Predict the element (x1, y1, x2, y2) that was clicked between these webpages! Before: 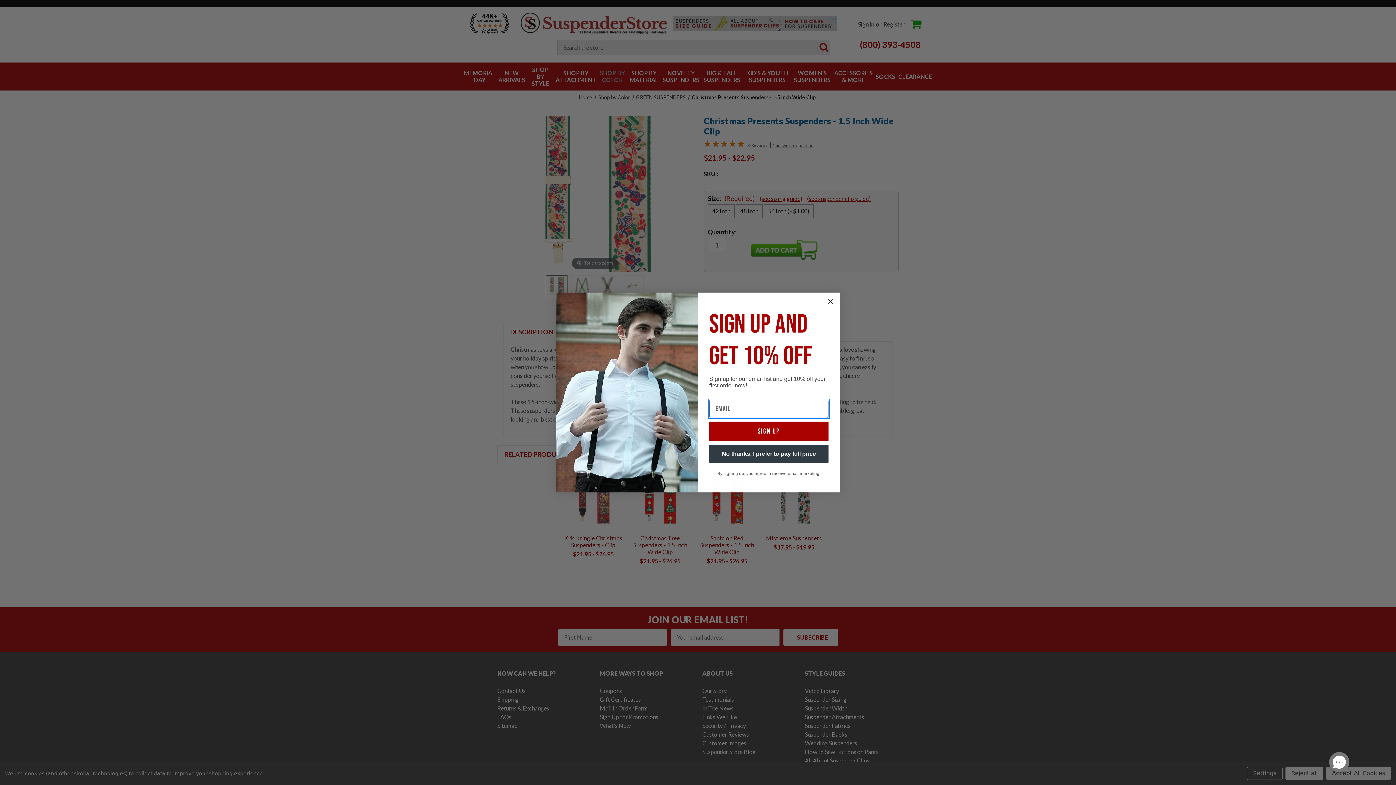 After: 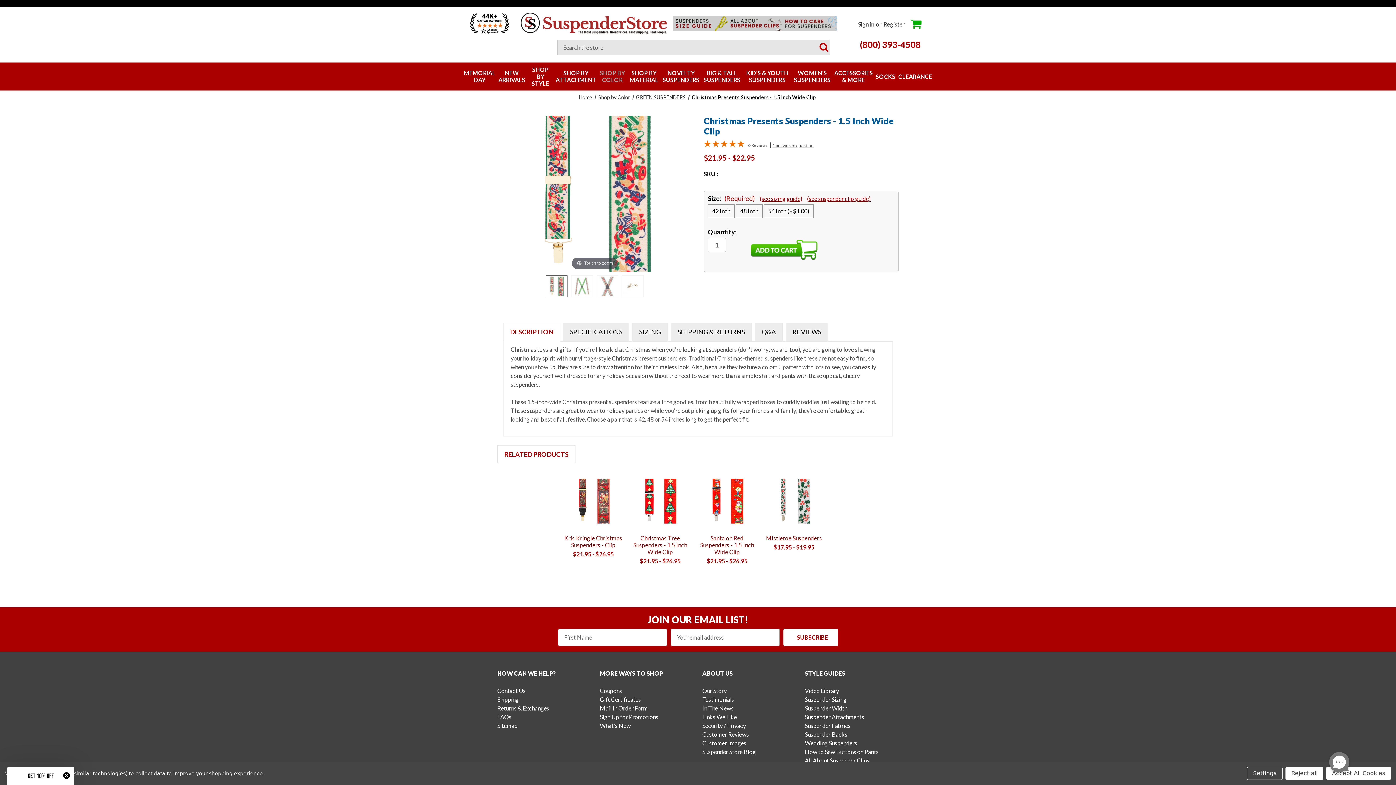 Action: label: No thanks, I prefer to pay full price bbox: (709, 445, 828, 463)